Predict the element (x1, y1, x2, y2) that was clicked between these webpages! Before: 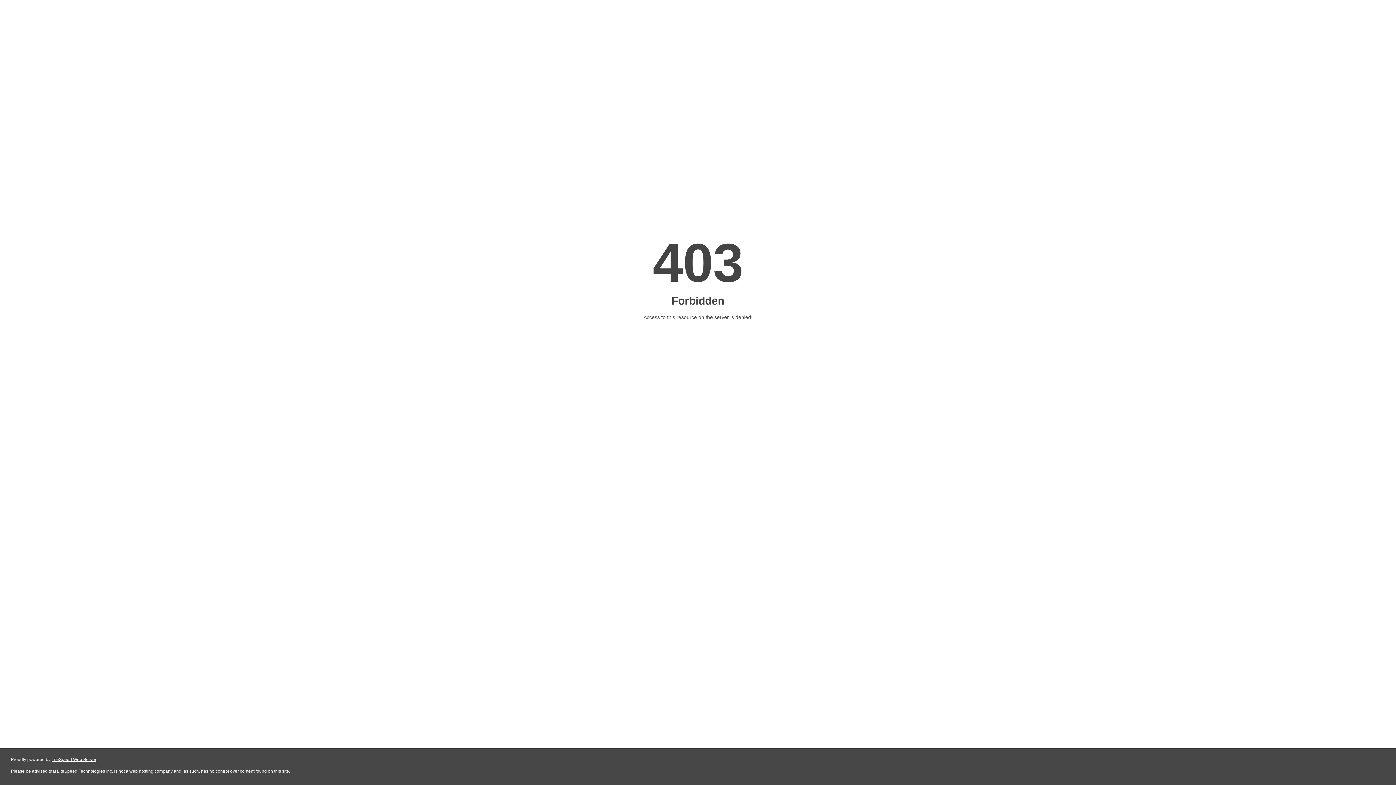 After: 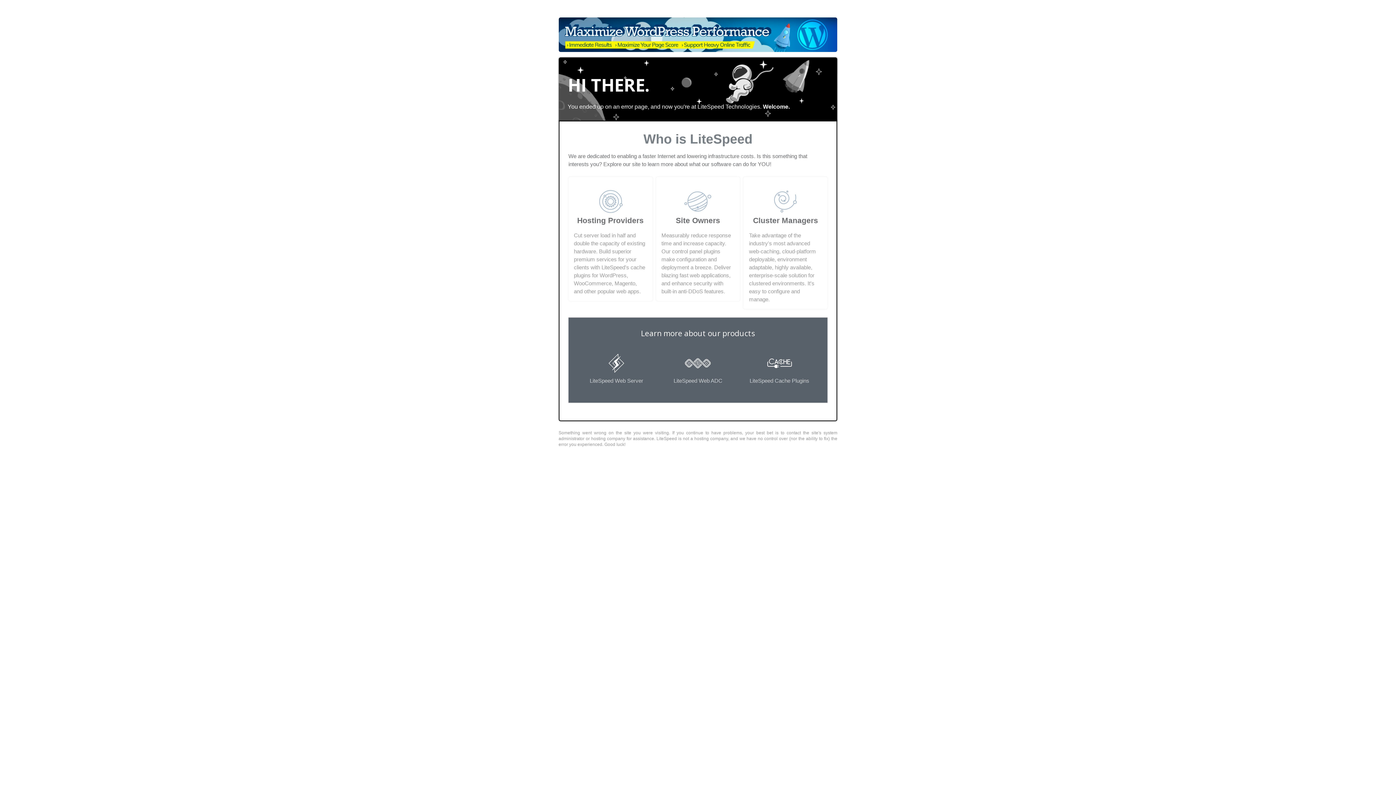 Action: bbox: (51, 757, 96, 762) label: LiteSpeed Web Server